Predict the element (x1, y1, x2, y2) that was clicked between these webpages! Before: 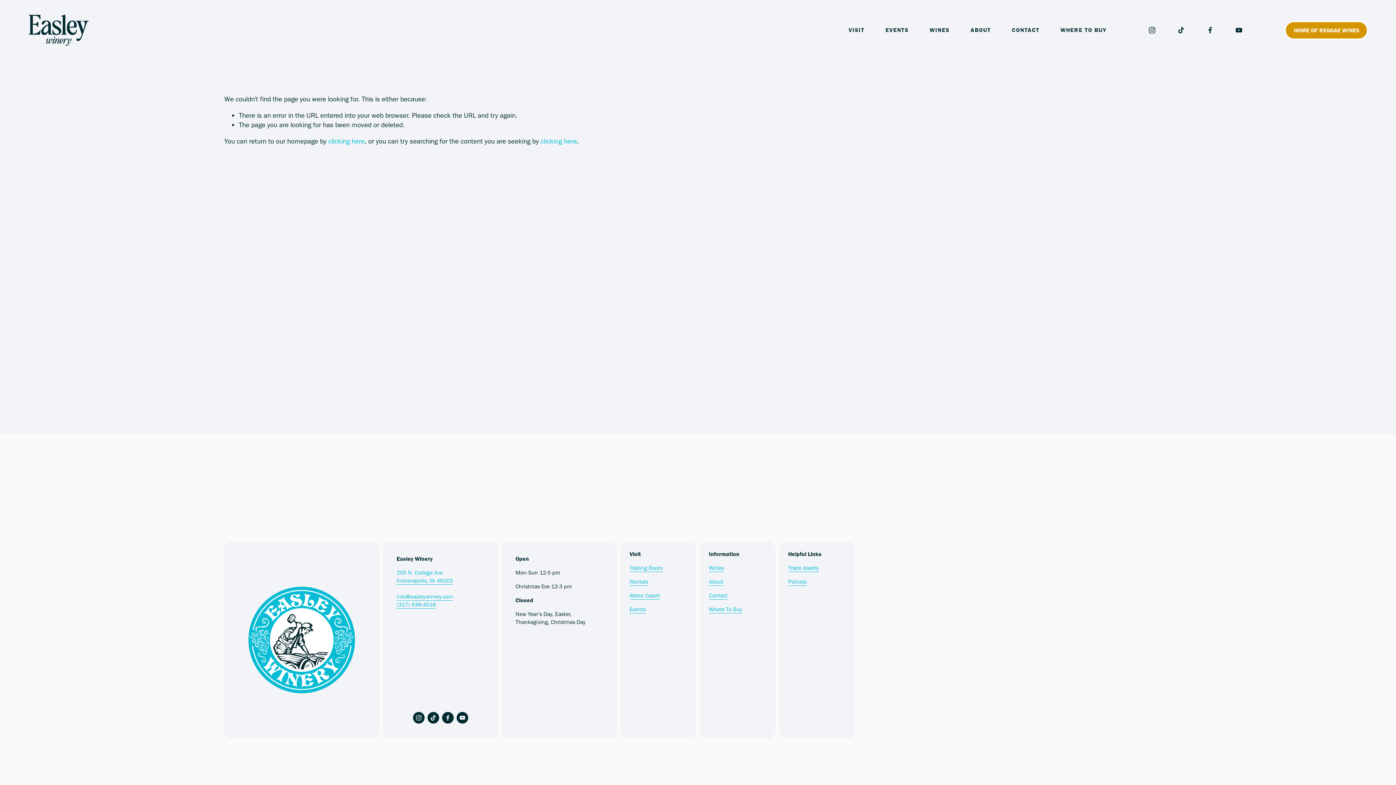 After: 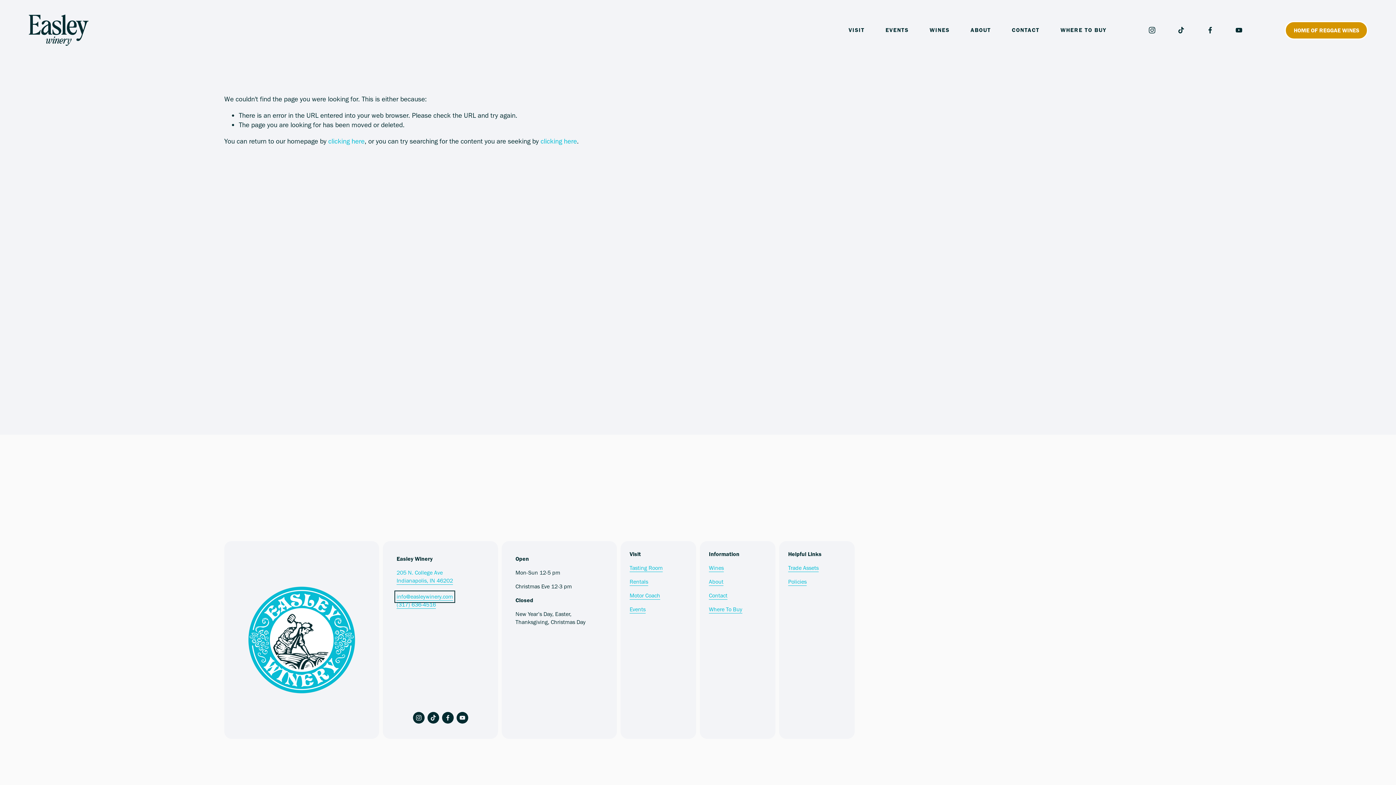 Action: bbox: (396, 593, 453, 601) label: info@easleywinery.com